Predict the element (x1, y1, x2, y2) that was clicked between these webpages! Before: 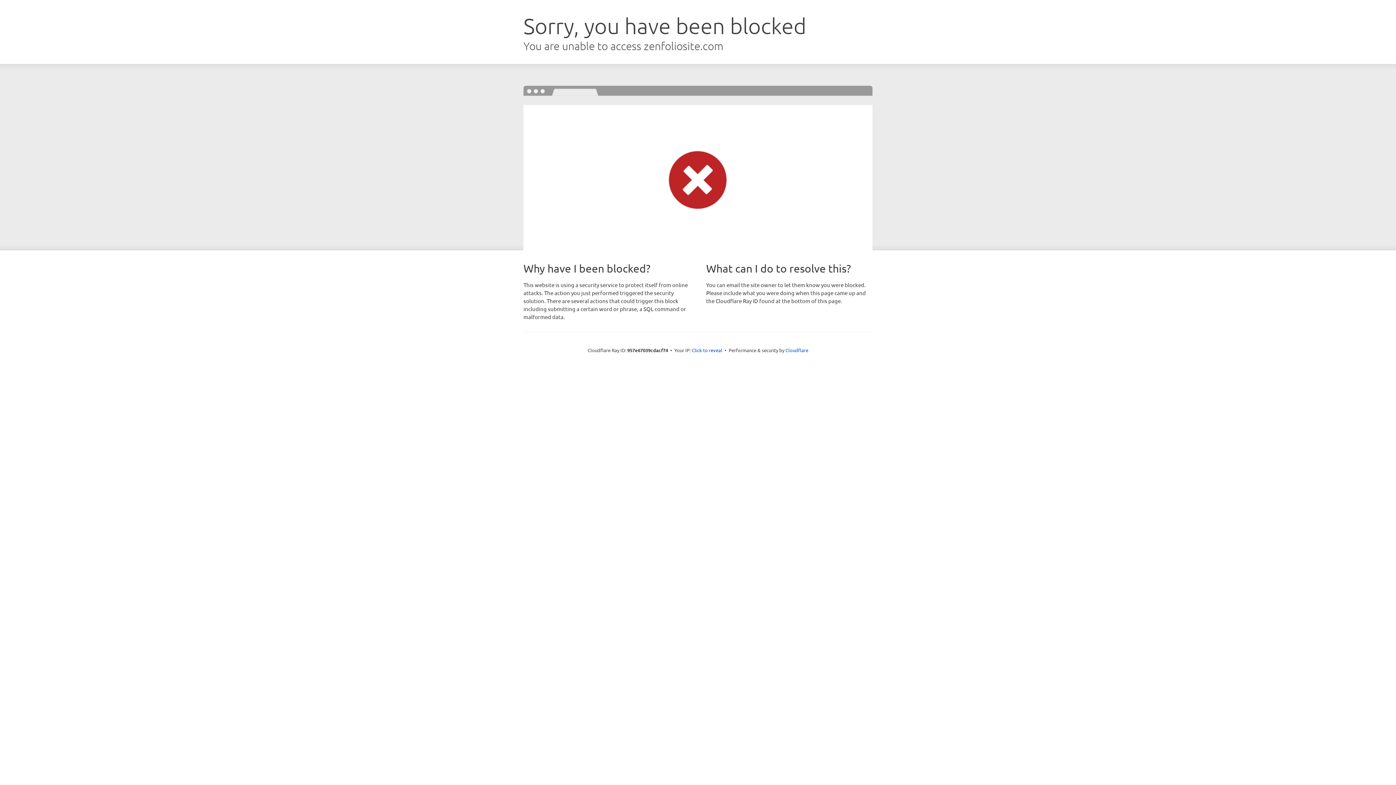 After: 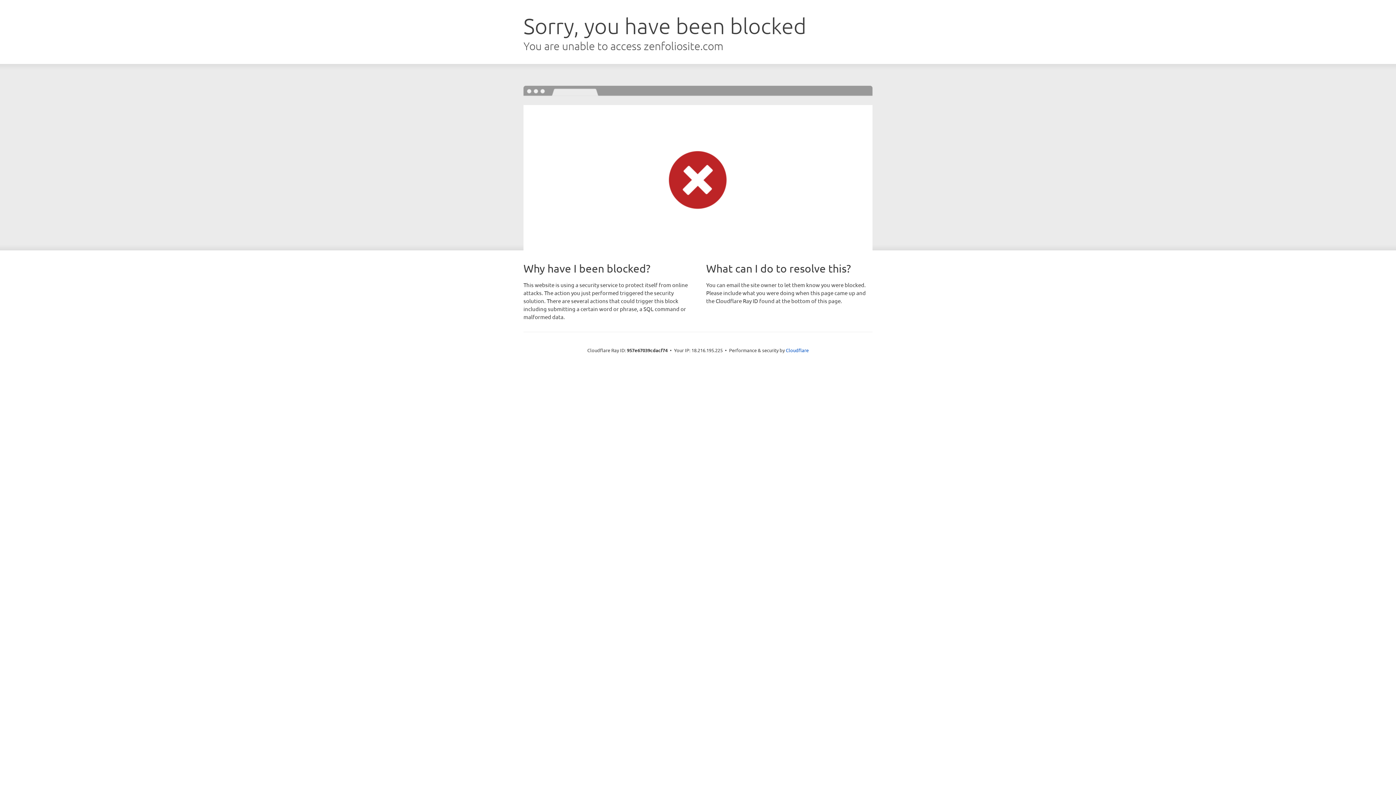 Action: bbox: (692, 346, 722, 353) label: Click to reveal